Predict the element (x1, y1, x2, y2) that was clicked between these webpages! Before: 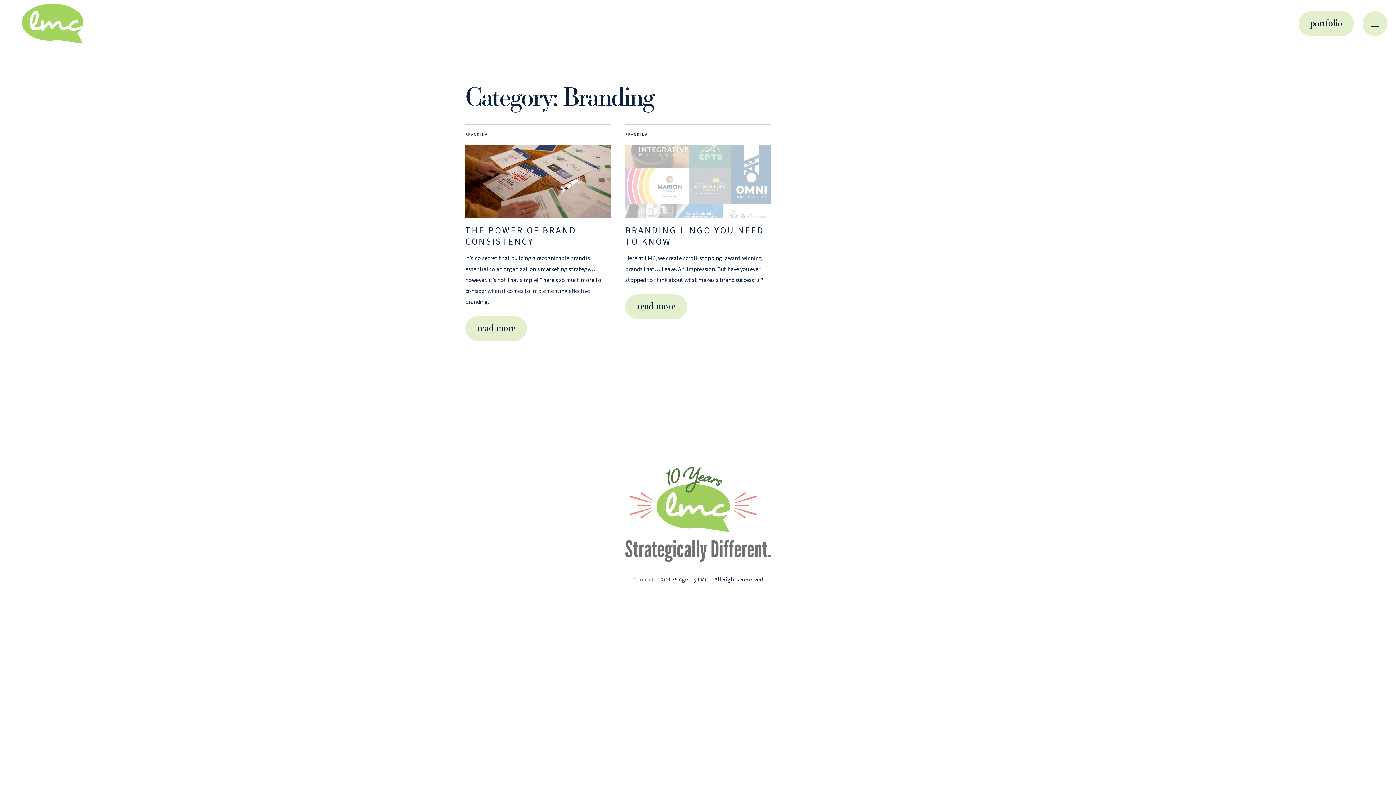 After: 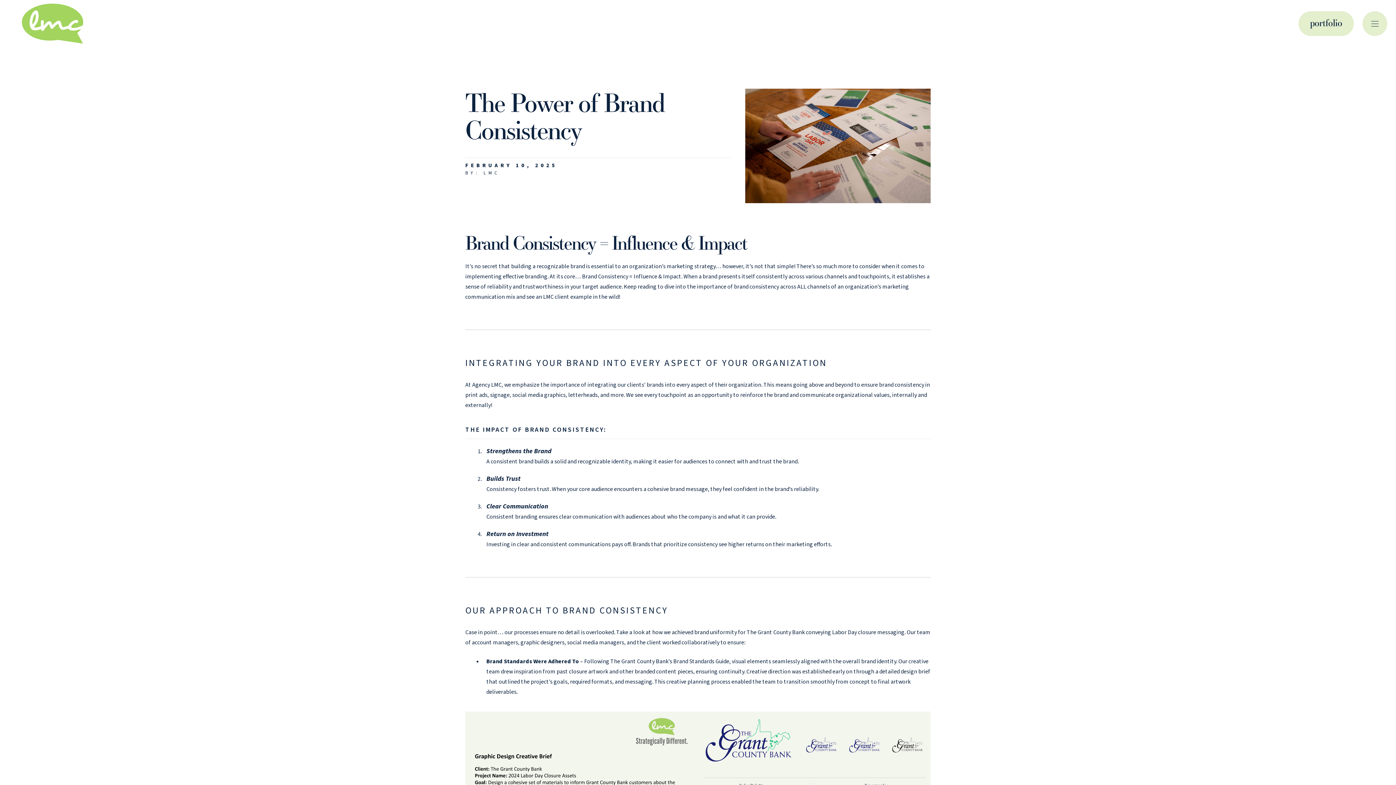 Action: label: THE POWER OF BRAND CONSISTENCY bbox: (465, 225, 610, 247)